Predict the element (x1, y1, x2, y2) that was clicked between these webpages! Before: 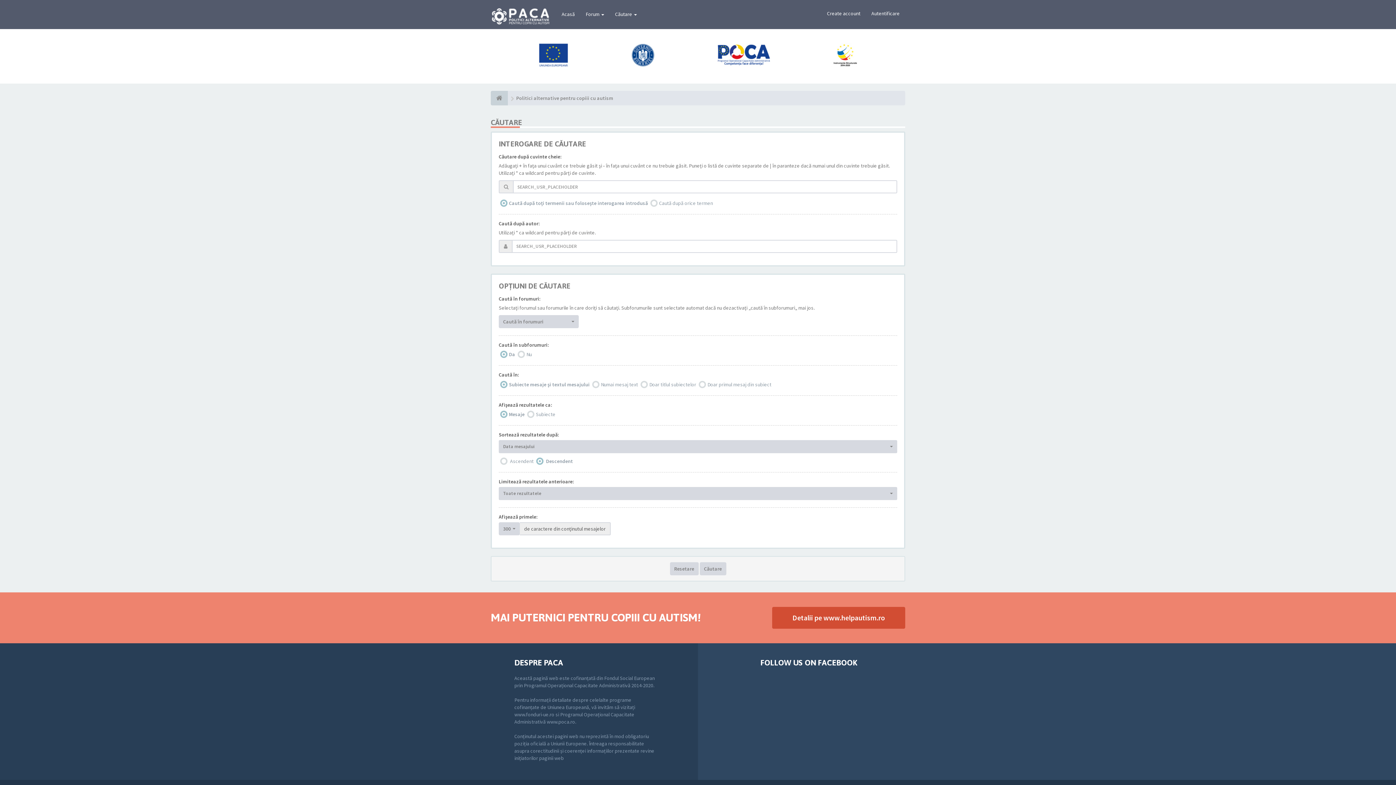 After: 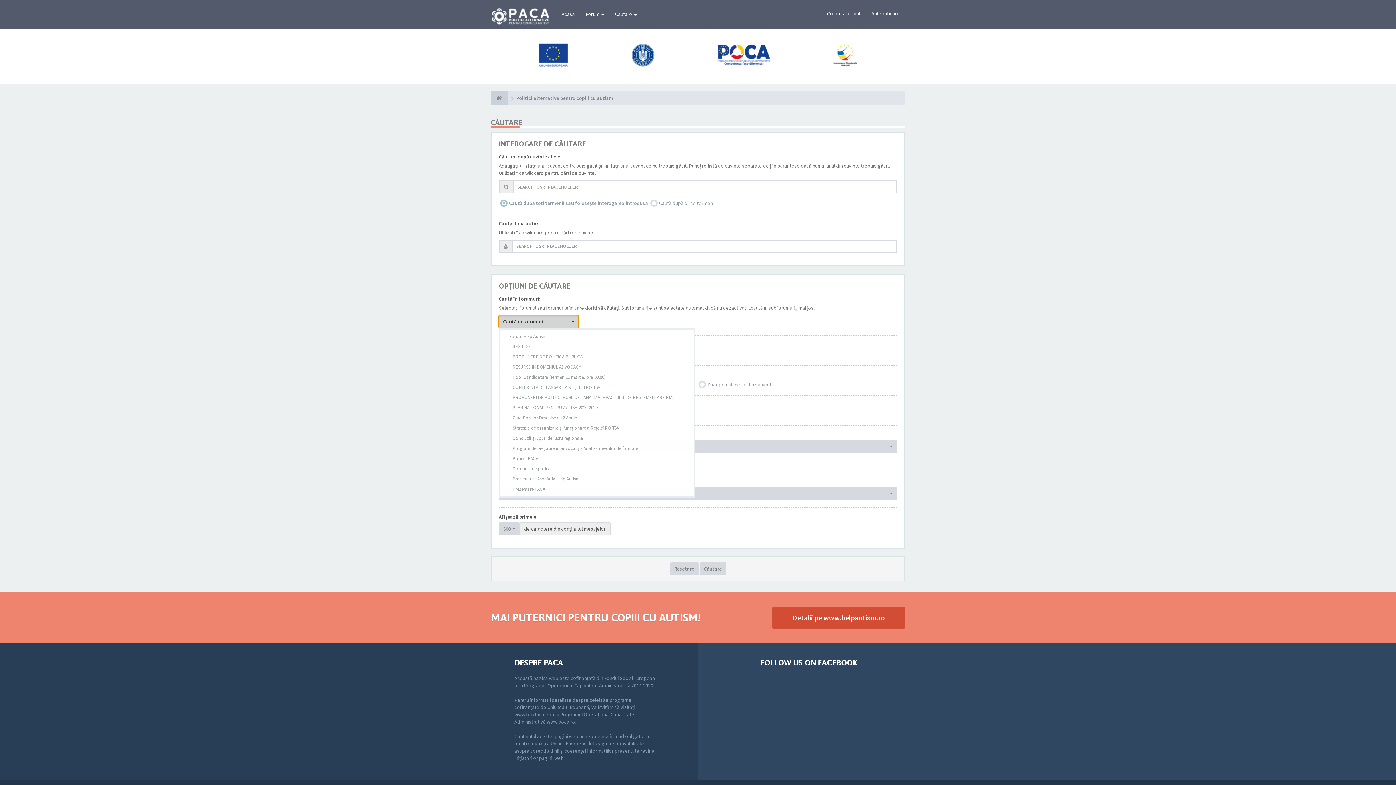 Action: bbox: (498, 315, 578, 328) label: Caută în forumuri
 